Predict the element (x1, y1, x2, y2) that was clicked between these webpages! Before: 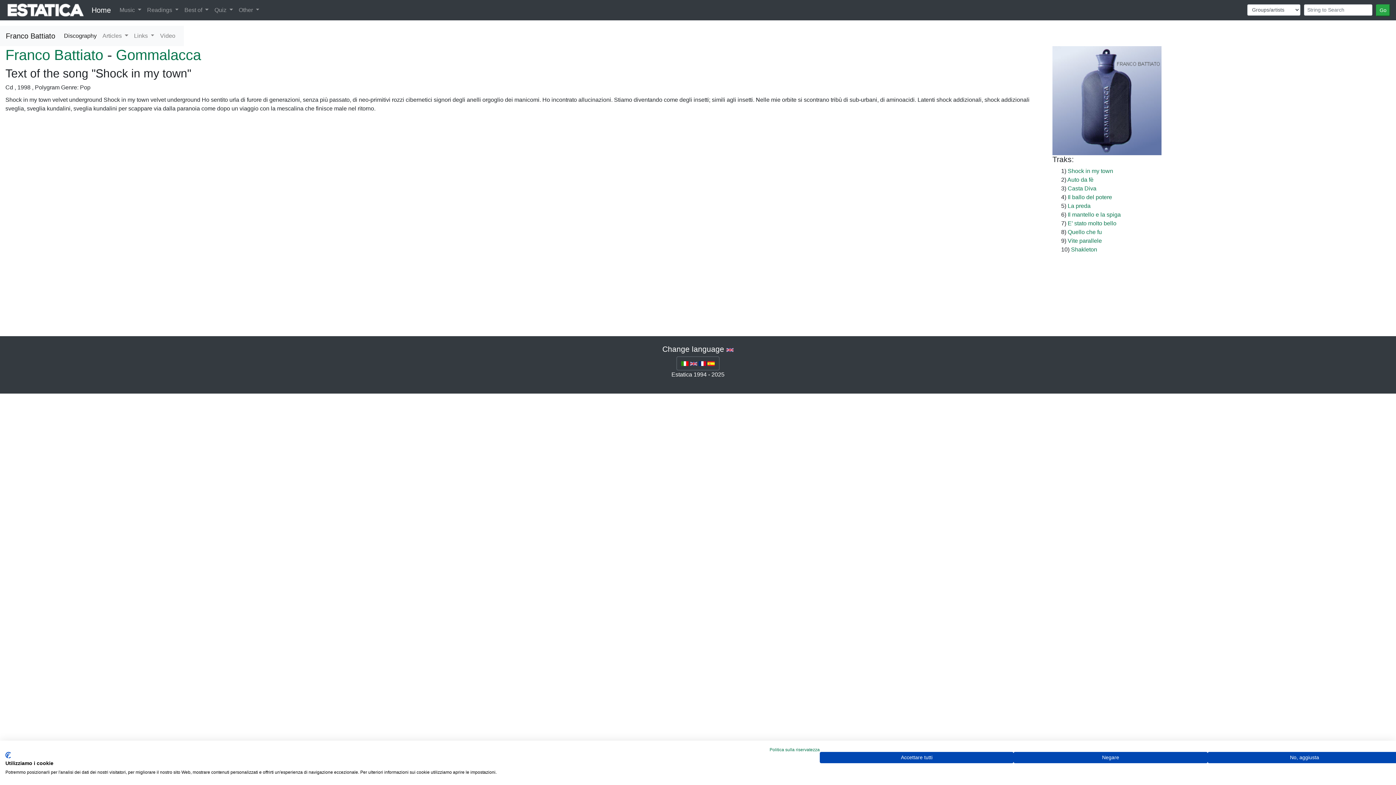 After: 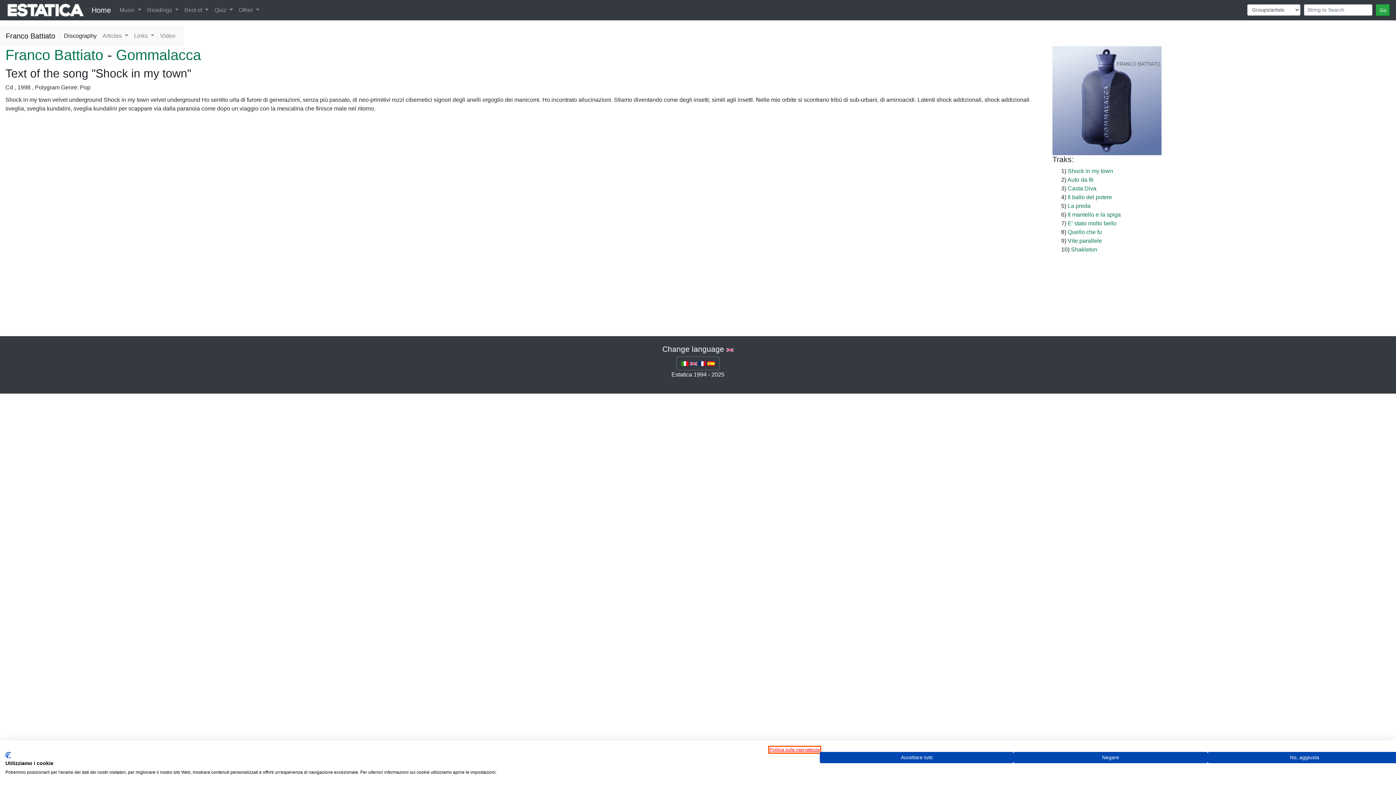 Action: bbox: (769, 747, 820, 752) label: Informativa sulla privacy. Link esterno. Si apre in una nuova scheda o finestra.